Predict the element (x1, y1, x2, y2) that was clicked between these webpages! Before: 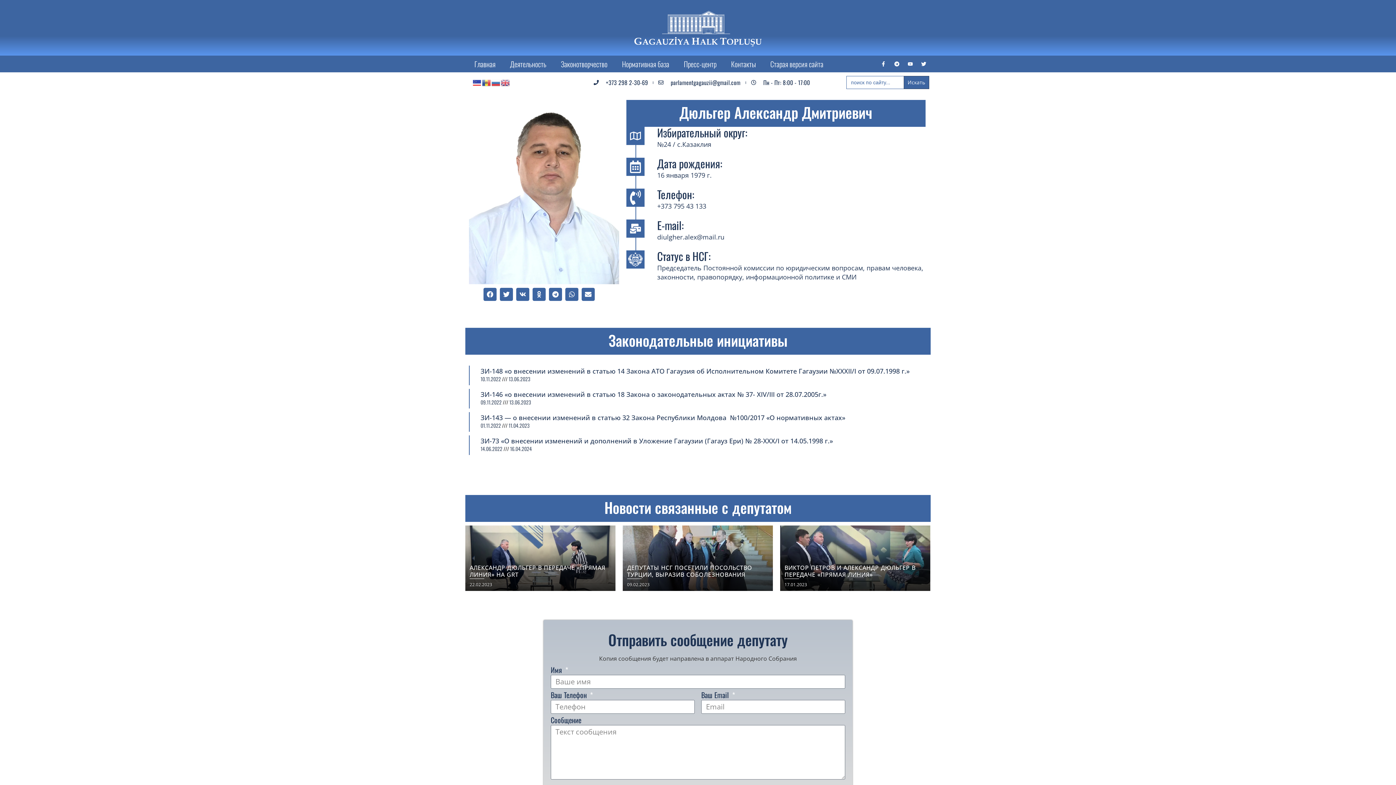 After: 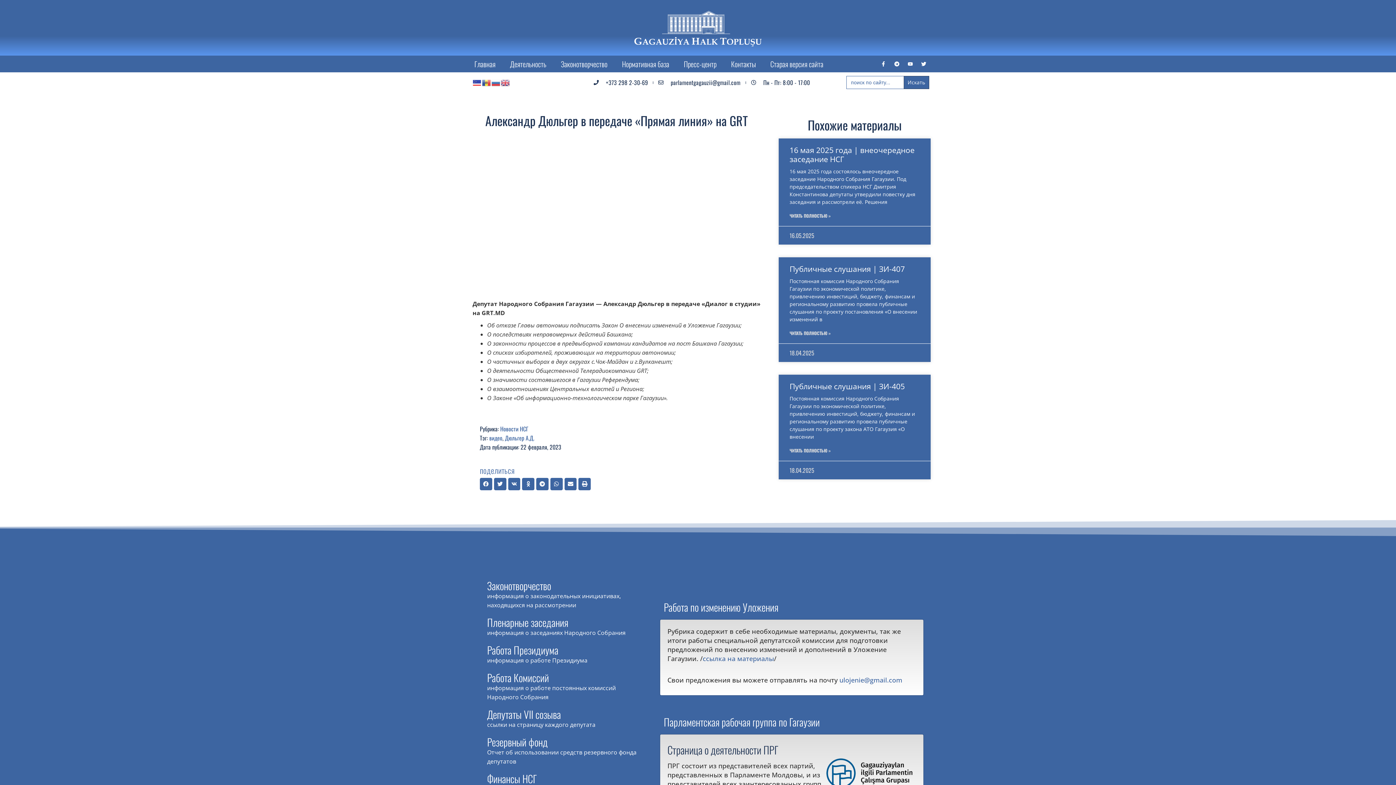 Action: bbox: (465, 525, 615, 591)